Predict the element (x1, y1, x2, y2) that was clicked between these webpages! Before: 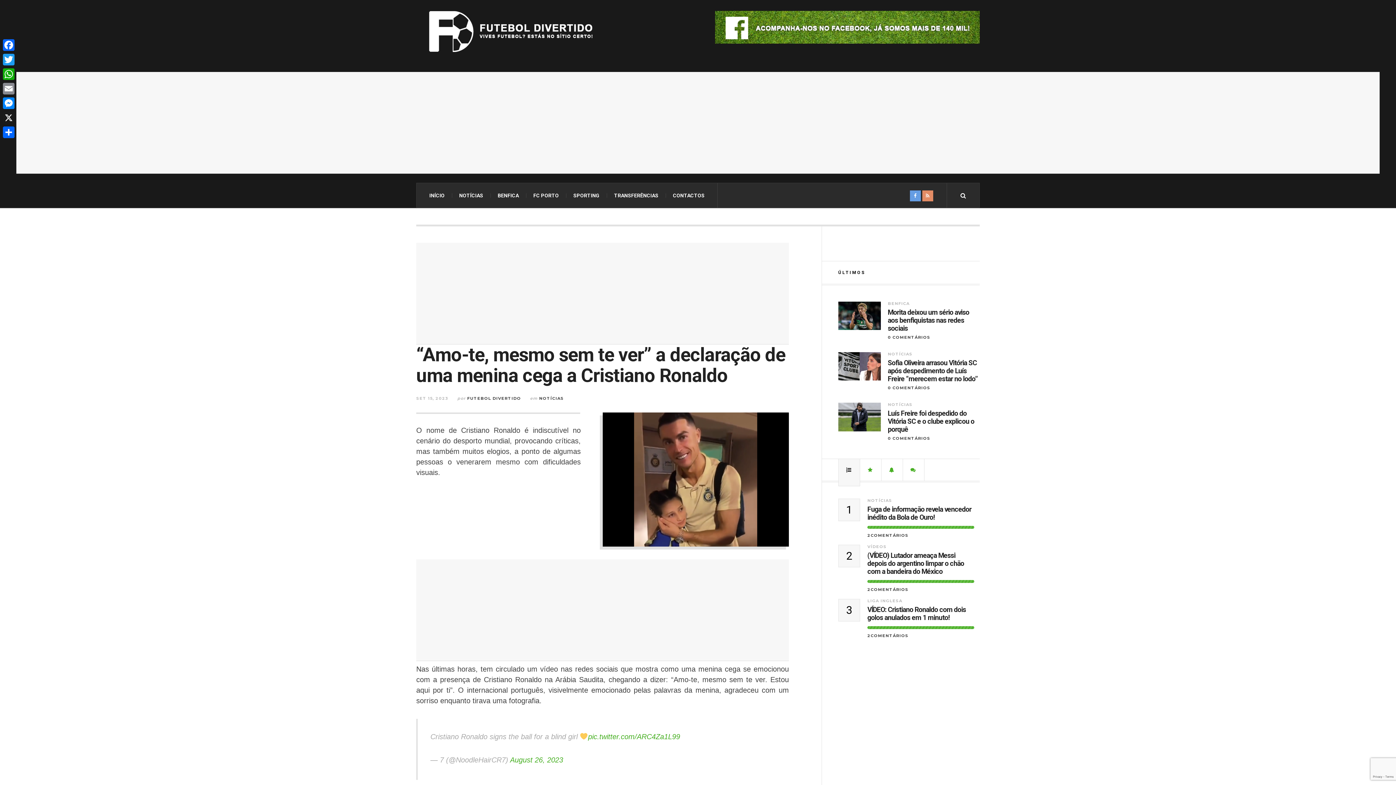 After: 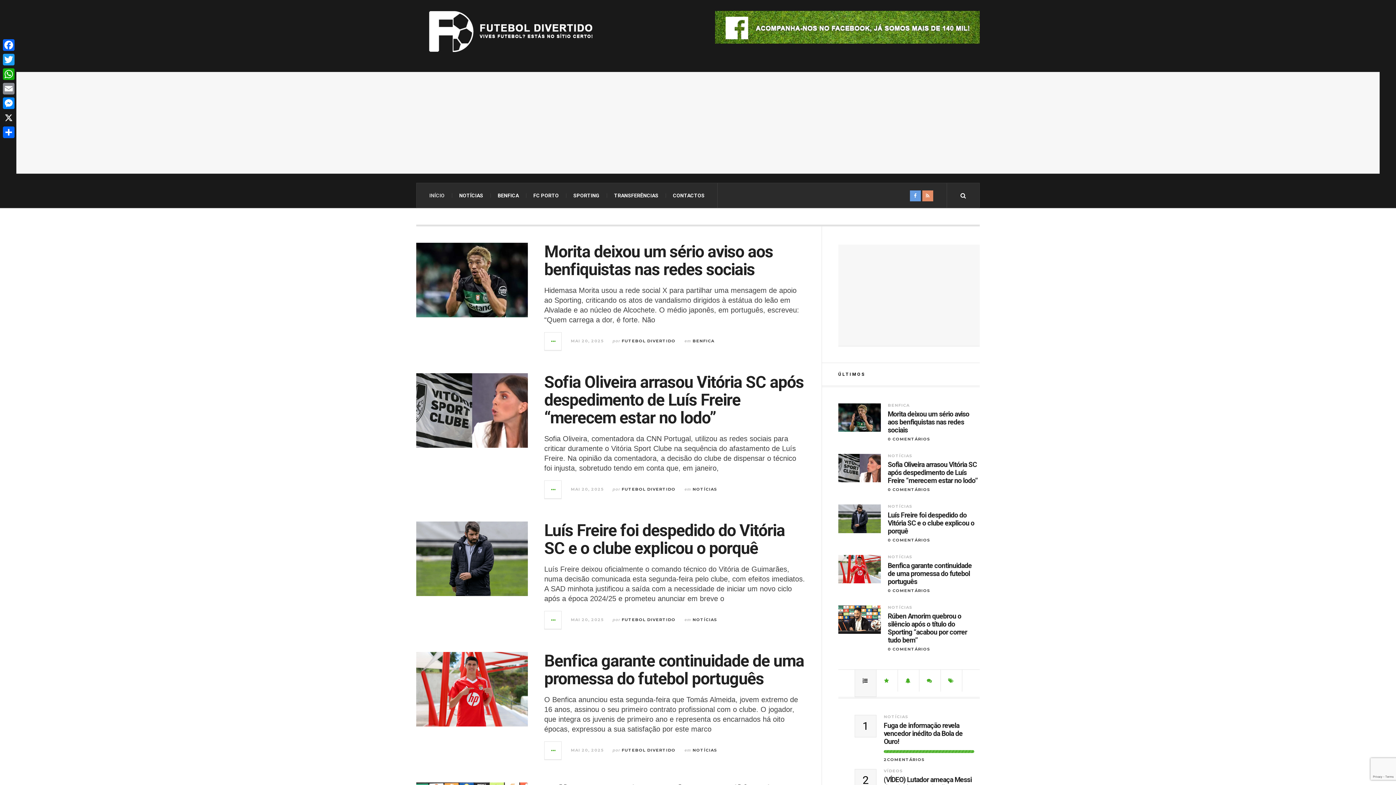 Action: bbox: (429, 10, 592, 52)